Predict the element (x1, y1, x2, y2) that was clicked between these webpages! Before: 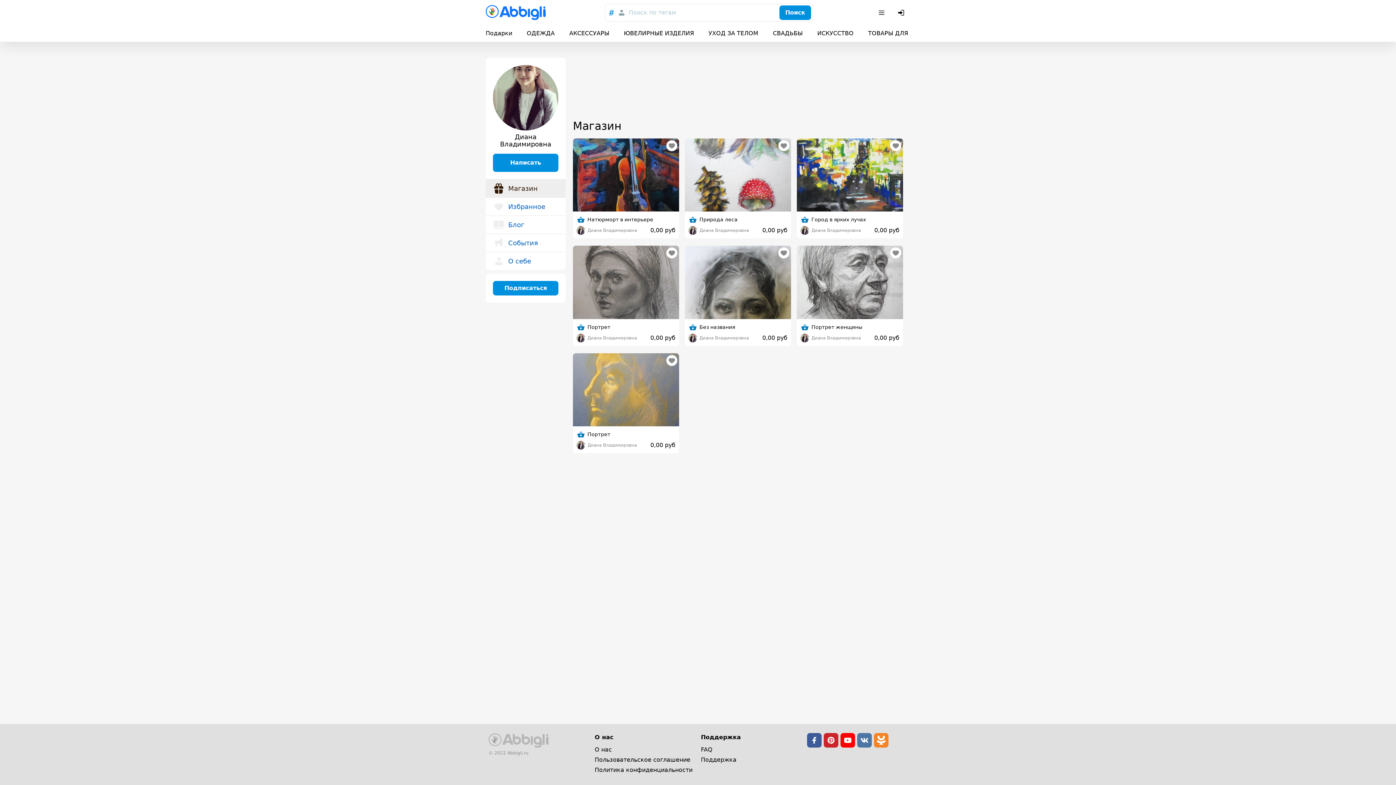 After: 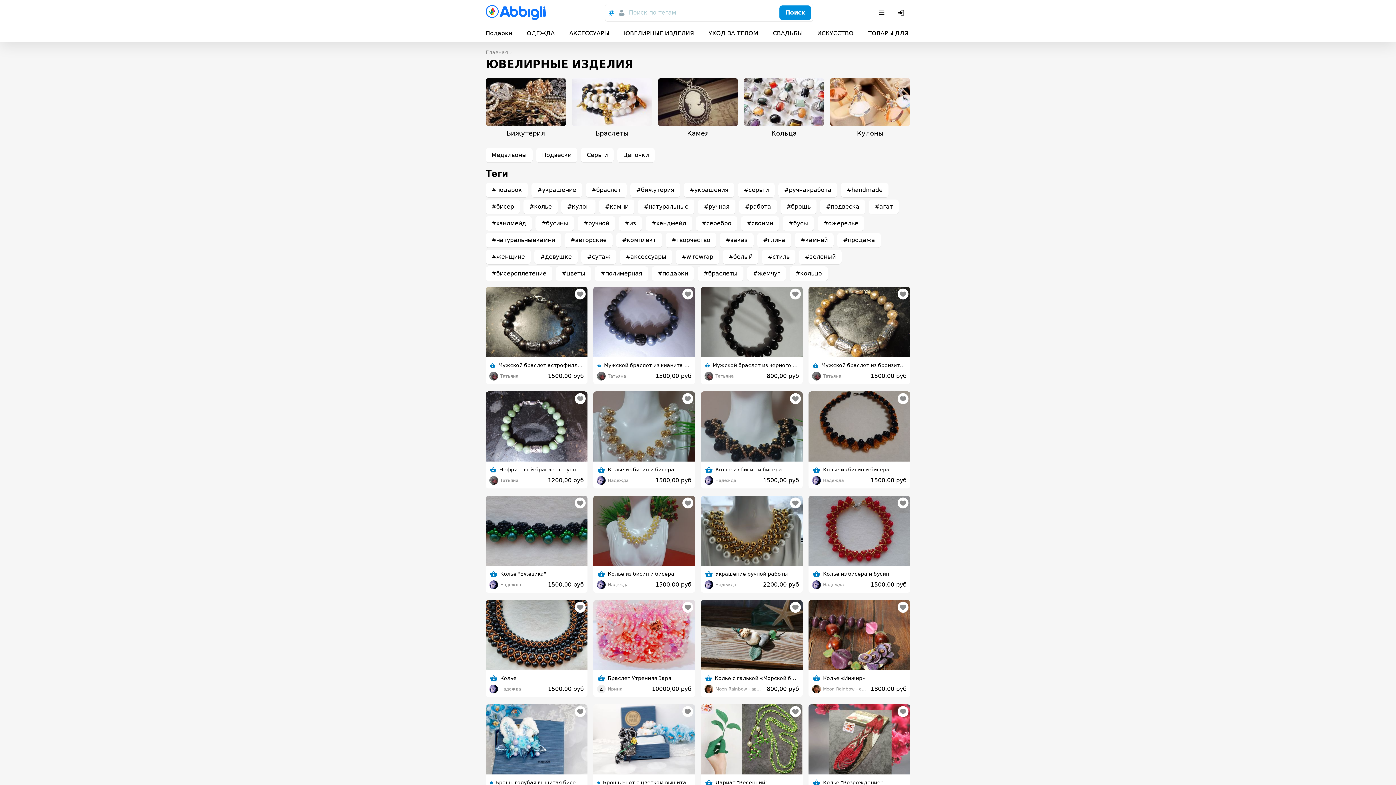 Action: label: ЮВЕЛИРНЫЕ ИЗДЕЛИЯ bbox: (624, 29, 694, 37)